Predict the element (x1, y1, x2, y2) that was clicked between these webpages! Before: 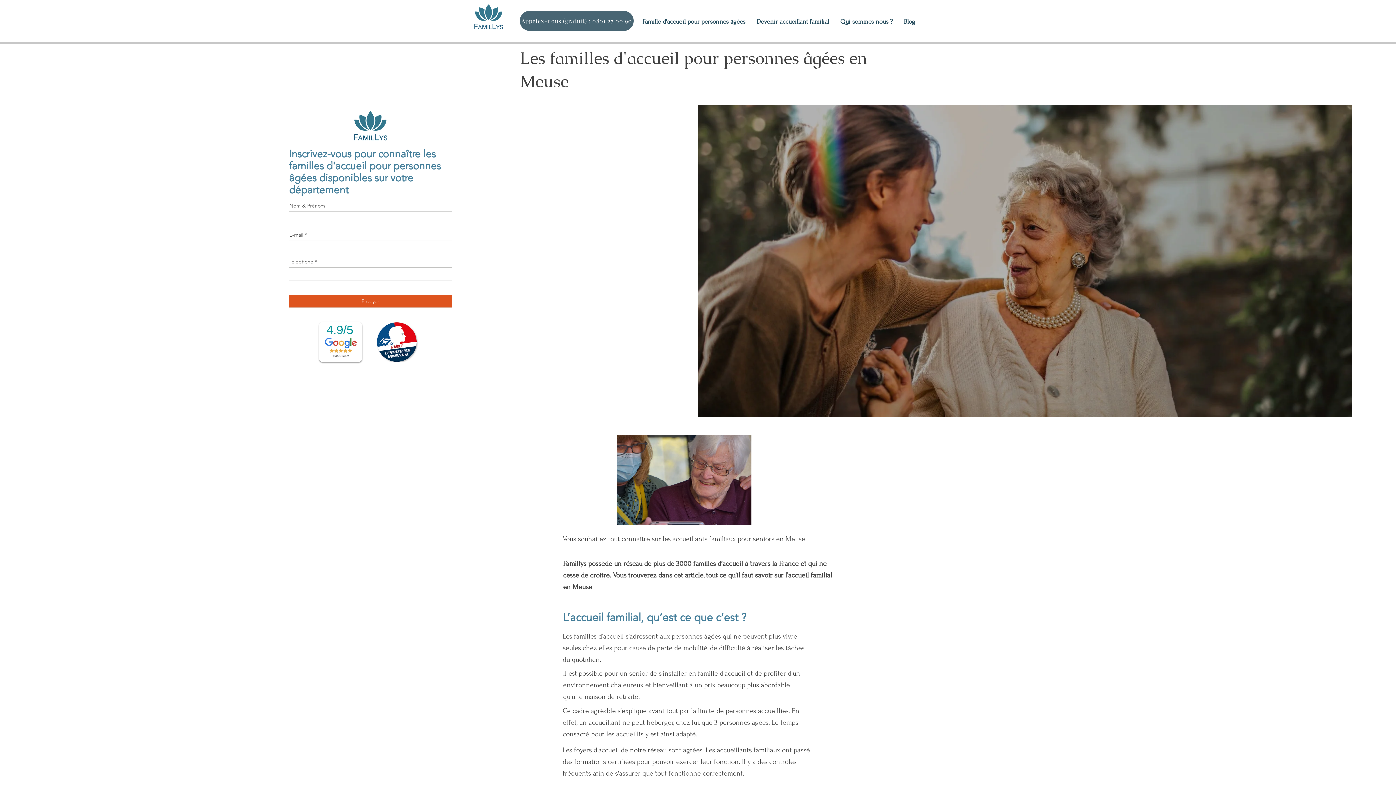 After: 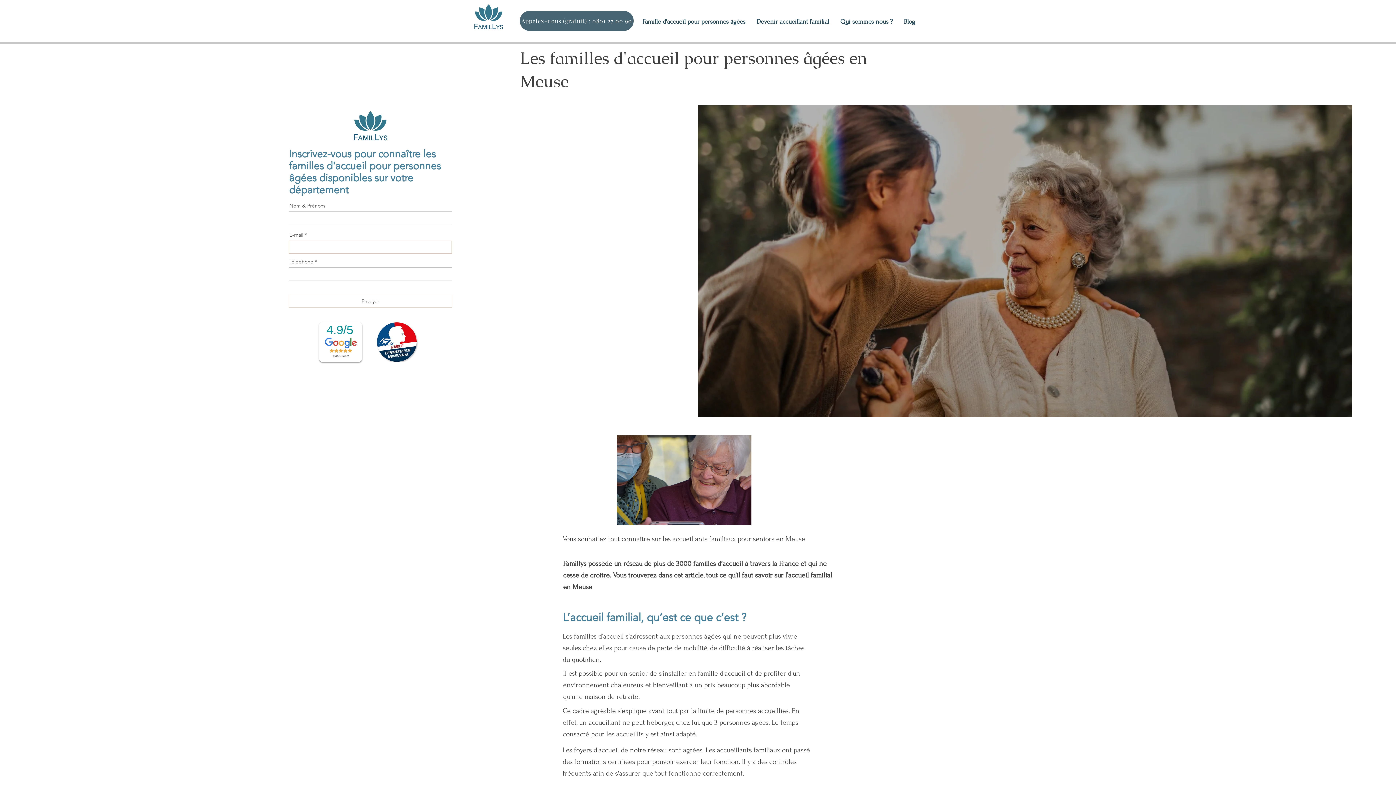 Action: label: Envoyer bbox: (288, 294, 452, 308)